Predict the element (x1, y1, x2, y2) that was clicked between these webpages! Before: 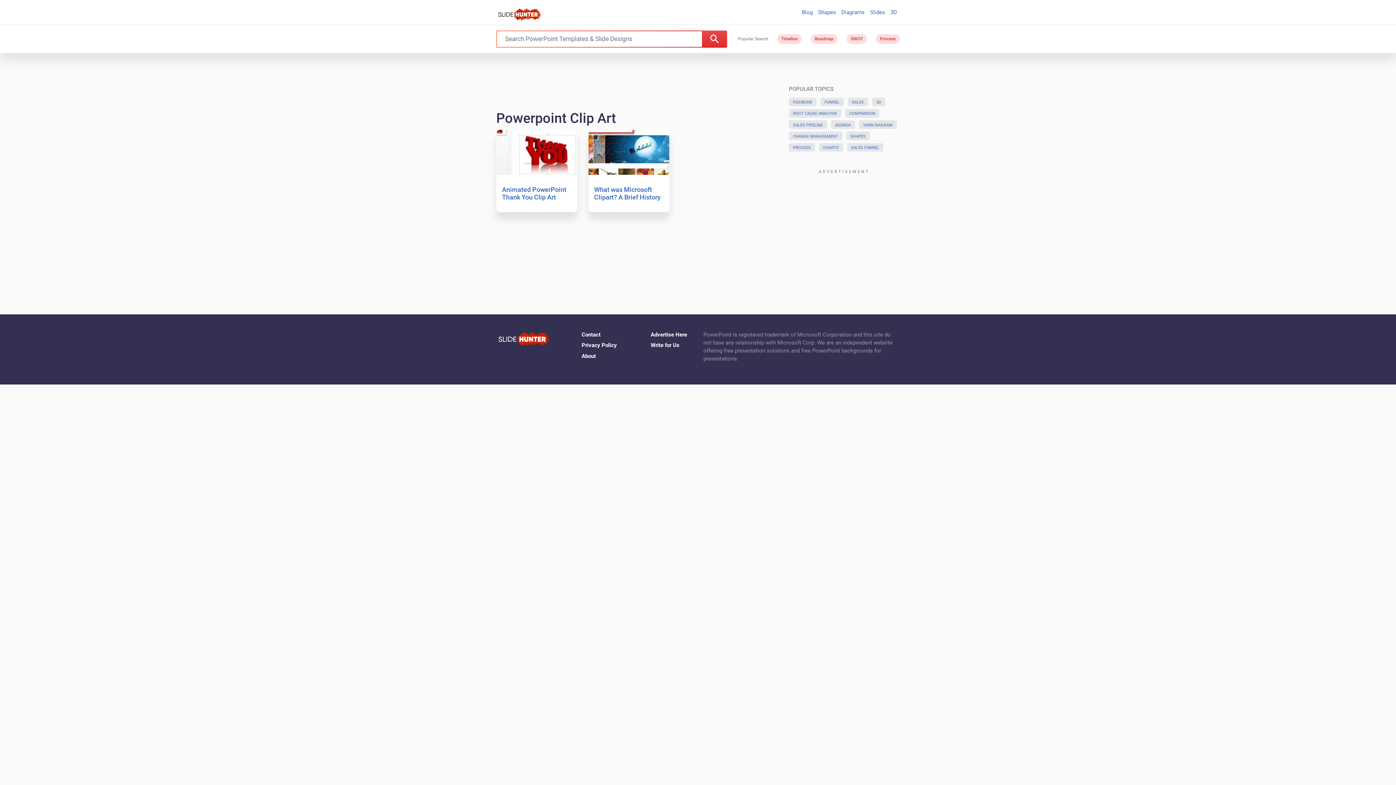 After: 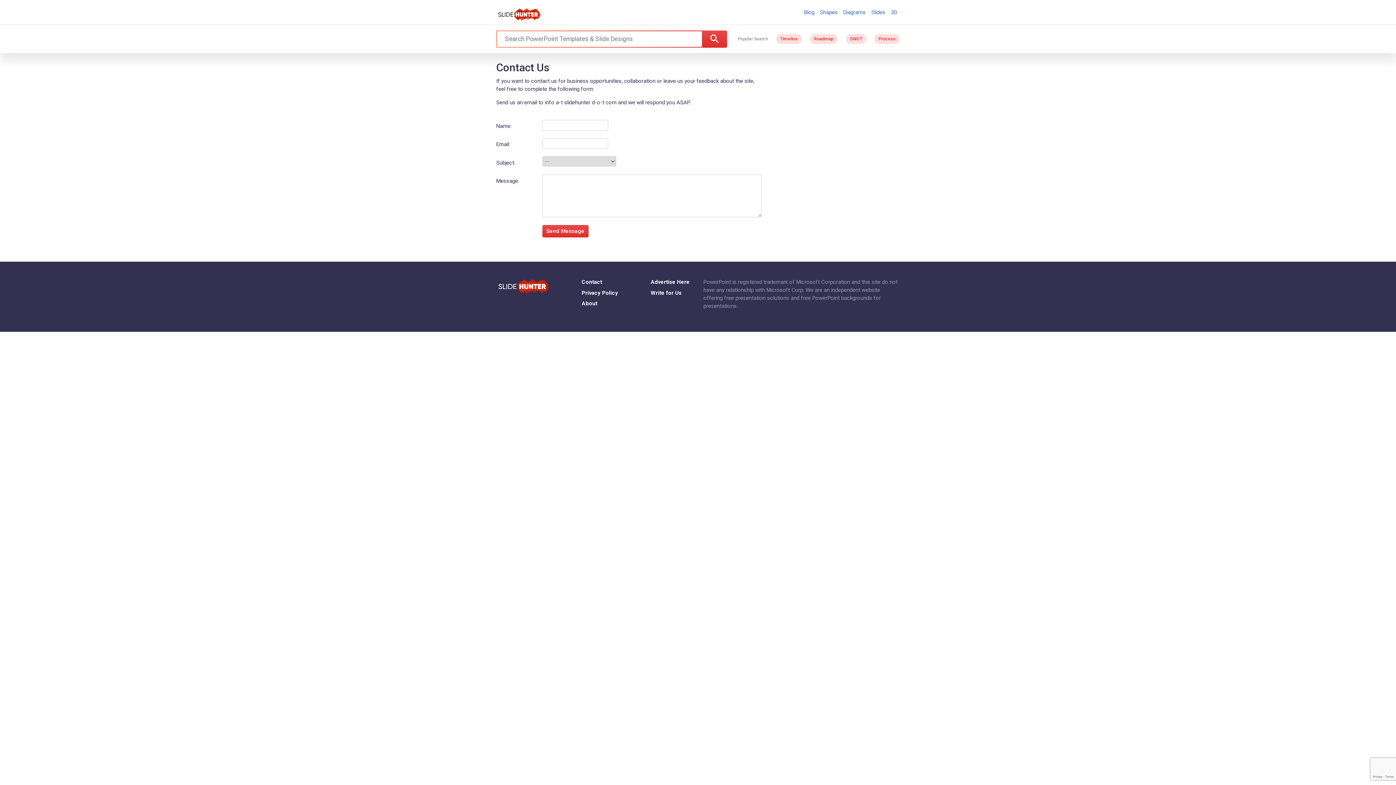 Action: label: Contact bbox: (581, 331, 600, 338)